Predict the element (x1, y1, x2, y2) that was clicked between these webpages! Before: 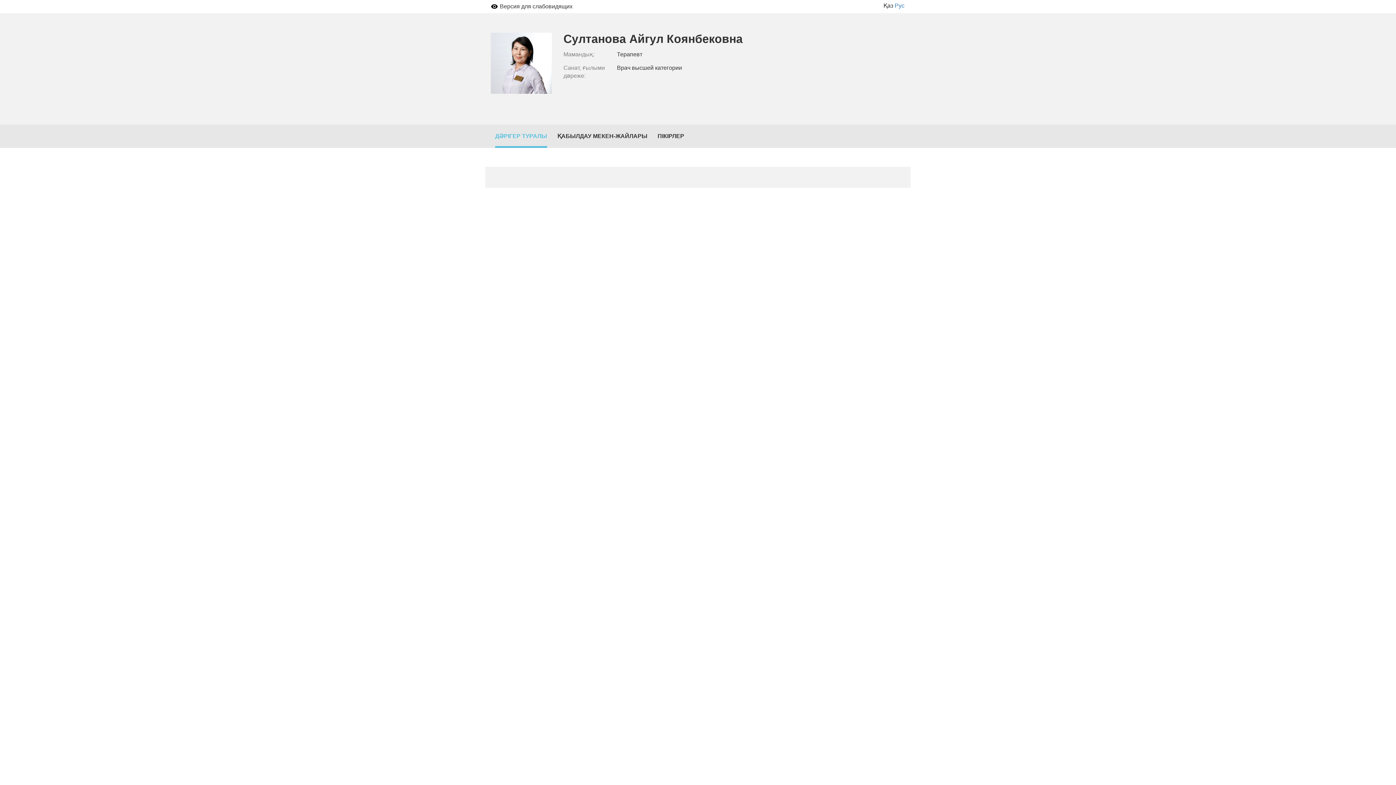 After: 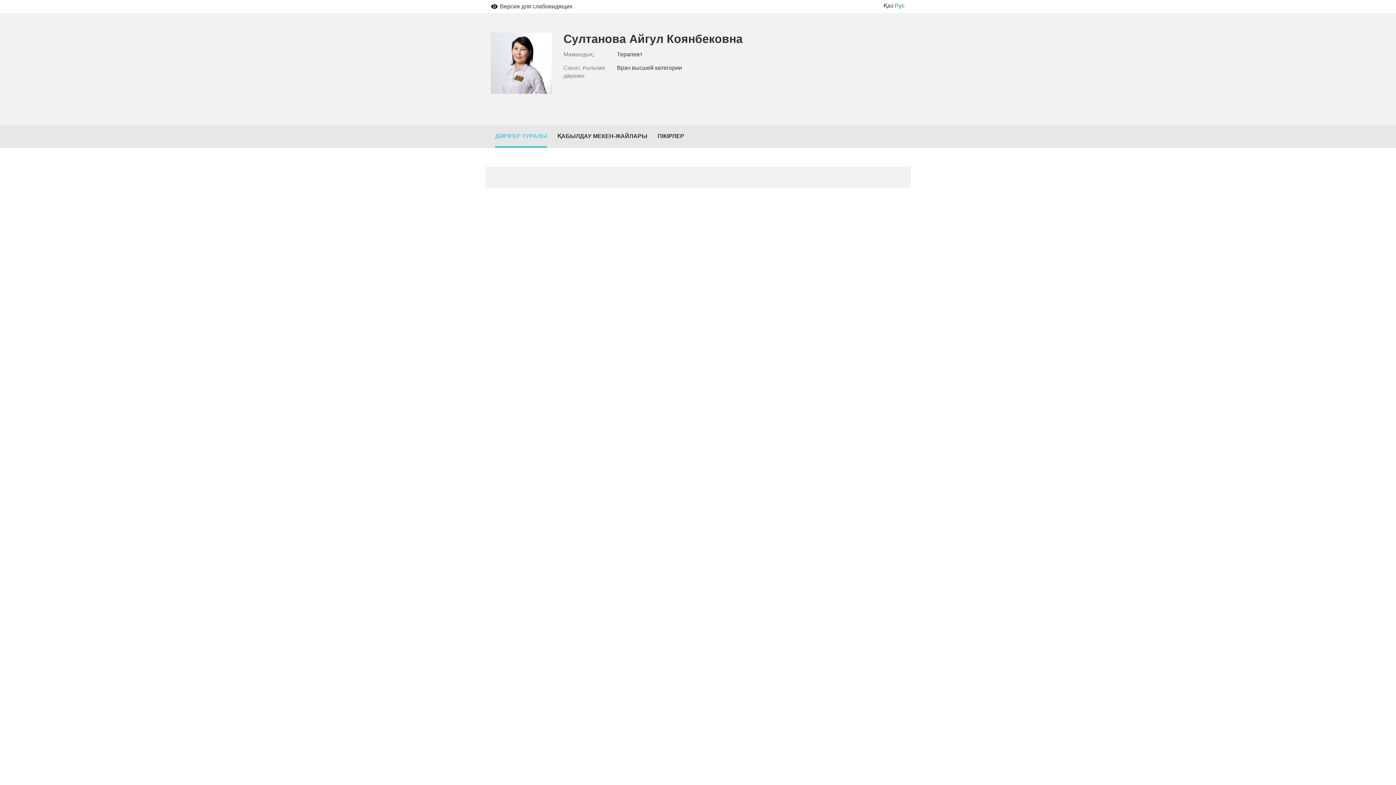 Action: bbox: (495, 124, 547, 148) label: ДӘРІГЕР ТУРАЛЫ